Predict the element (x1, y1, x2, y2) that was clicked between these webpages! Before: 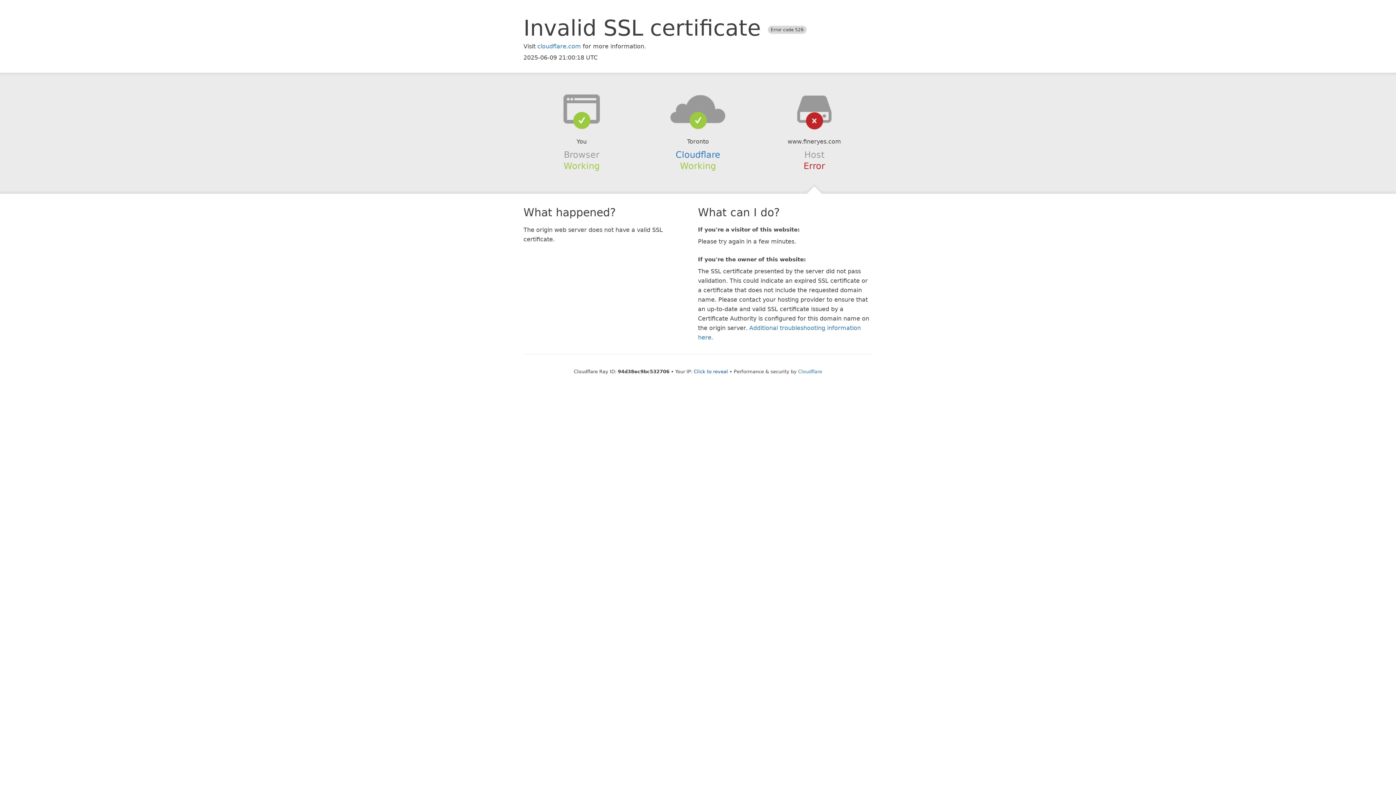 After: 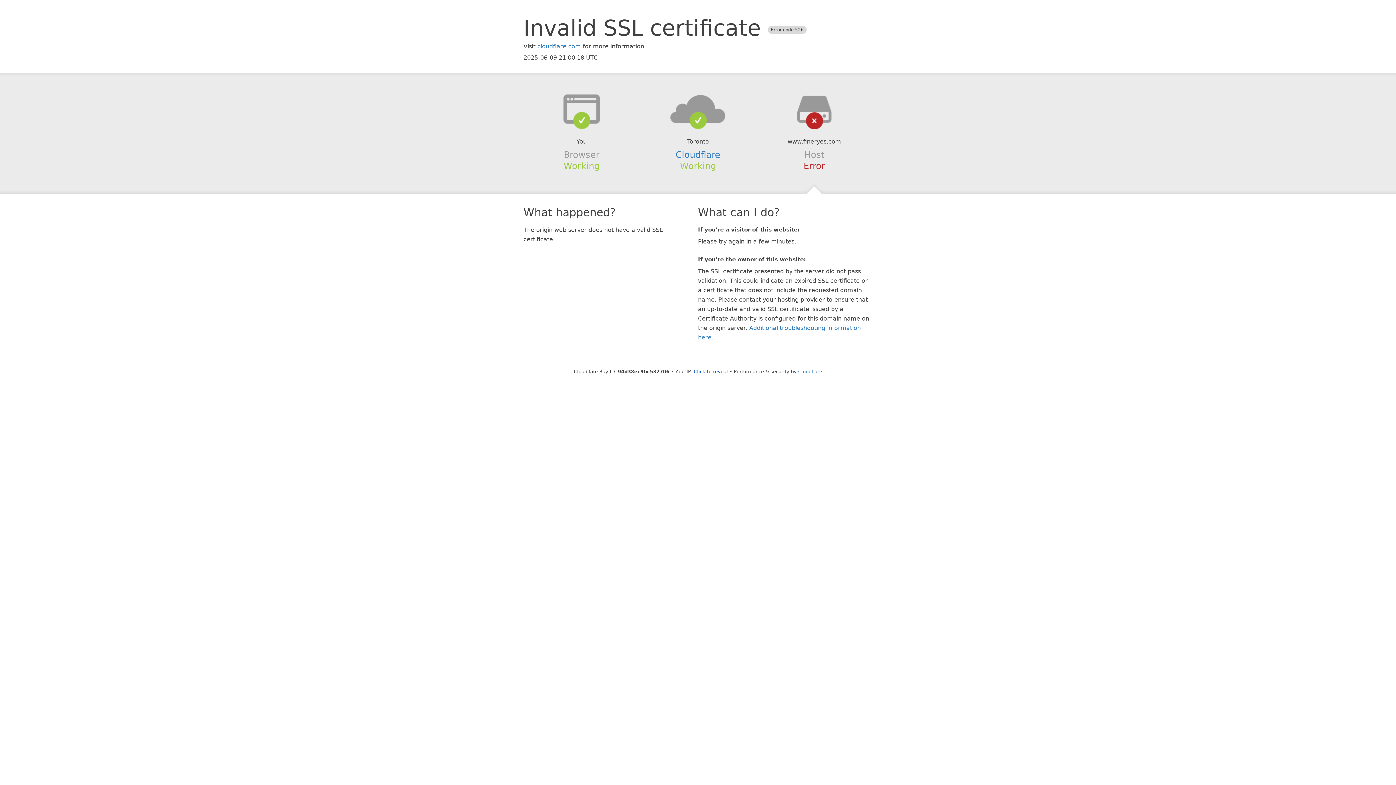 Action: bbox: (639, 94, 756, 123)